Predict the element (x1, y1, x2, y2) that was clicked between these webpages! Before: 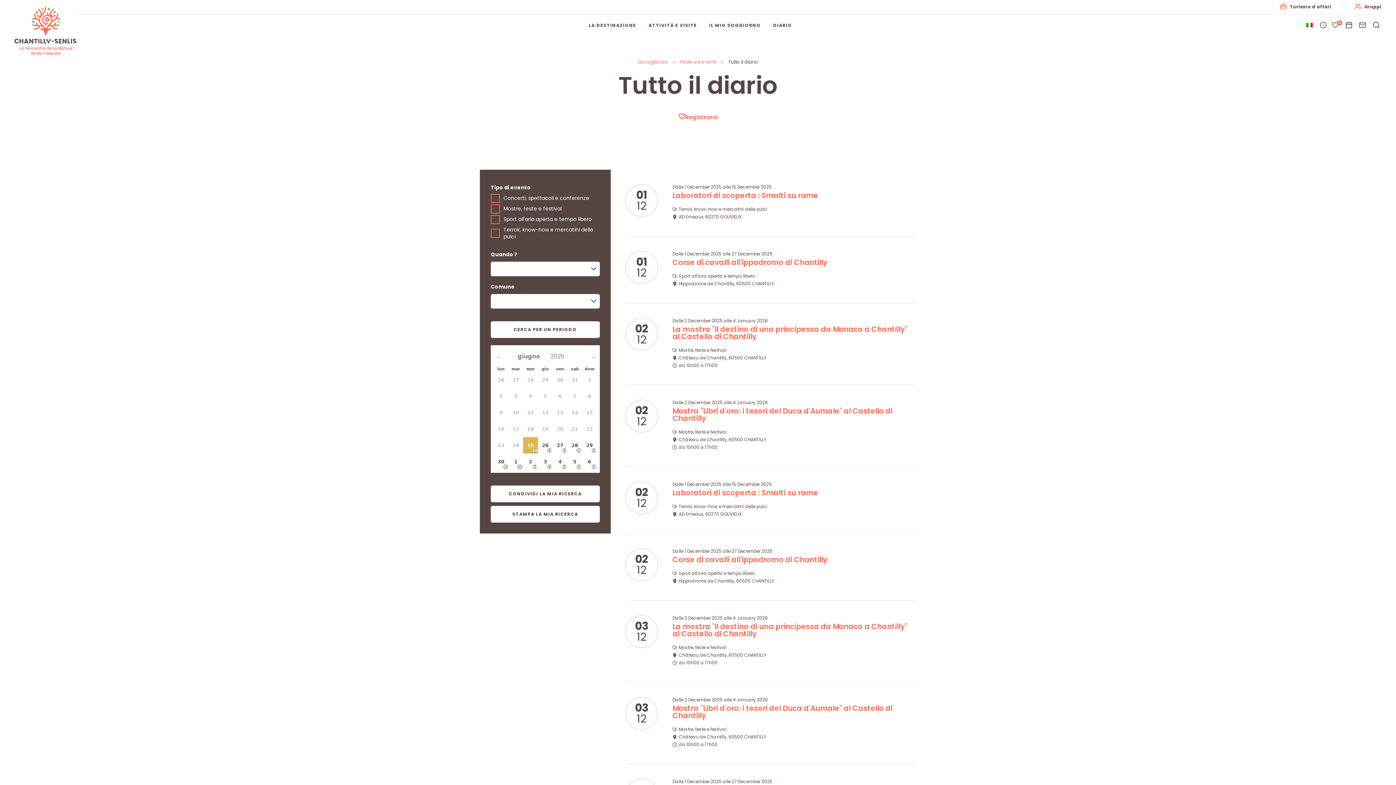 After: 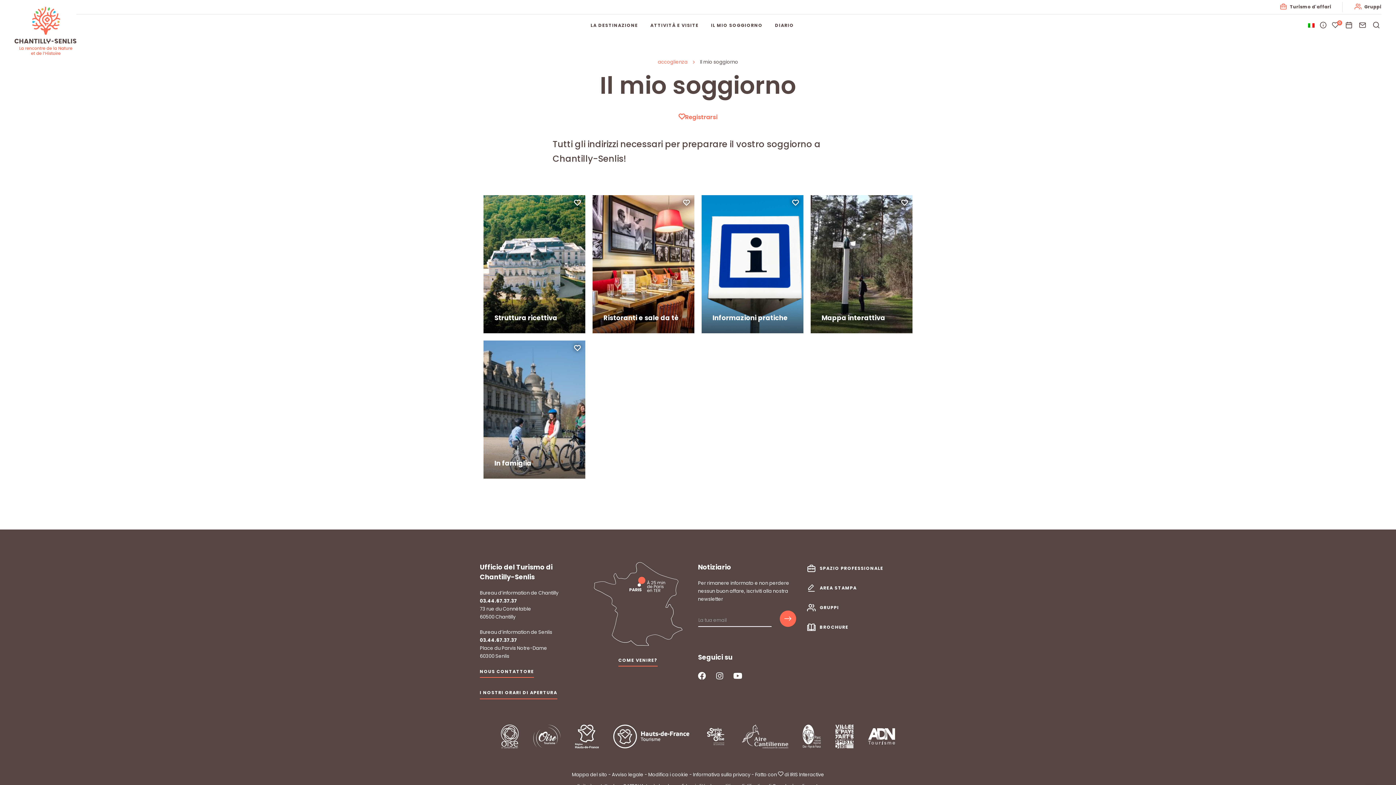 Action: bbox: (709, 22, 761, 28) label: IL MIO SOGGIORNO